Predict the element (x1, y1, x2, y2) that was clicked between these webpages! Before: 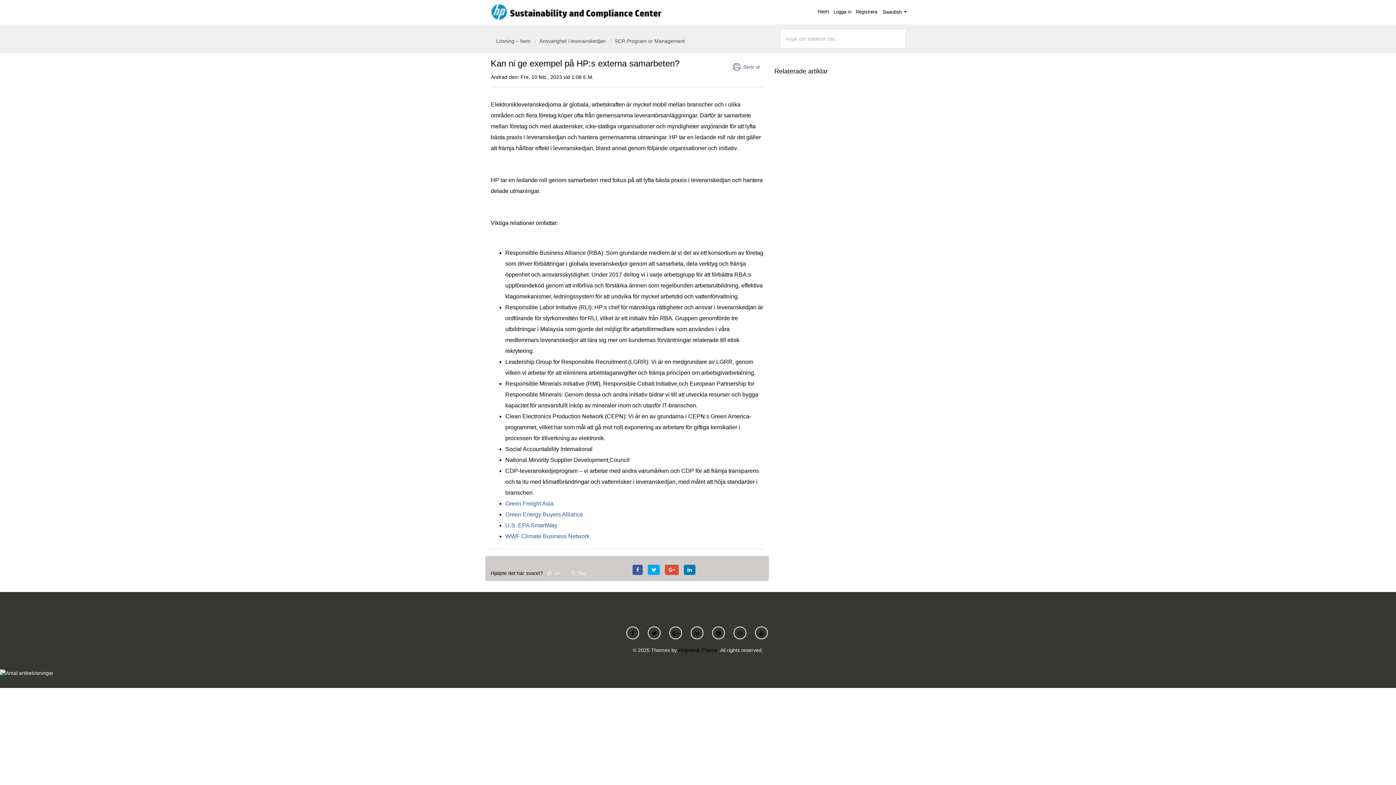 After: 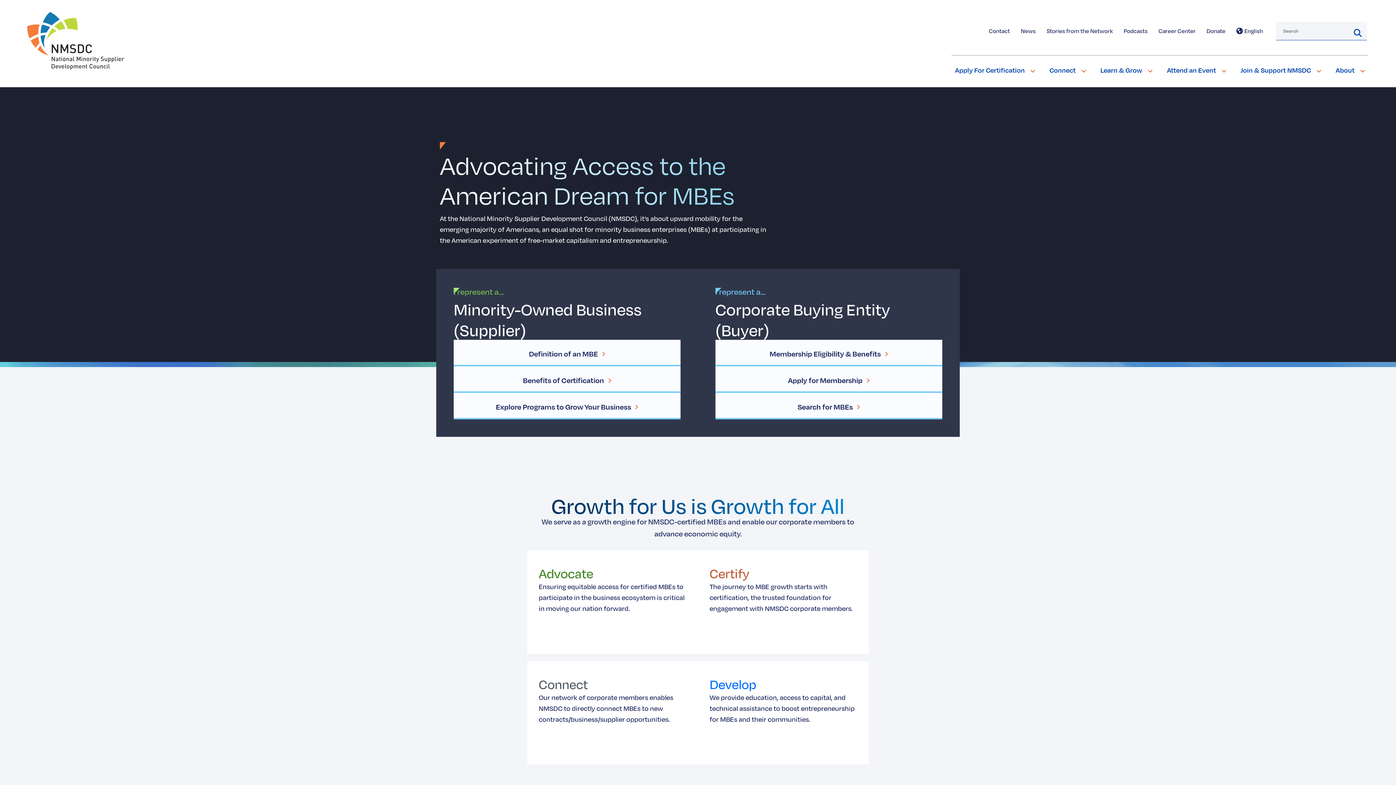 Action: label: Council bbox: (609, 456, 629, 463)